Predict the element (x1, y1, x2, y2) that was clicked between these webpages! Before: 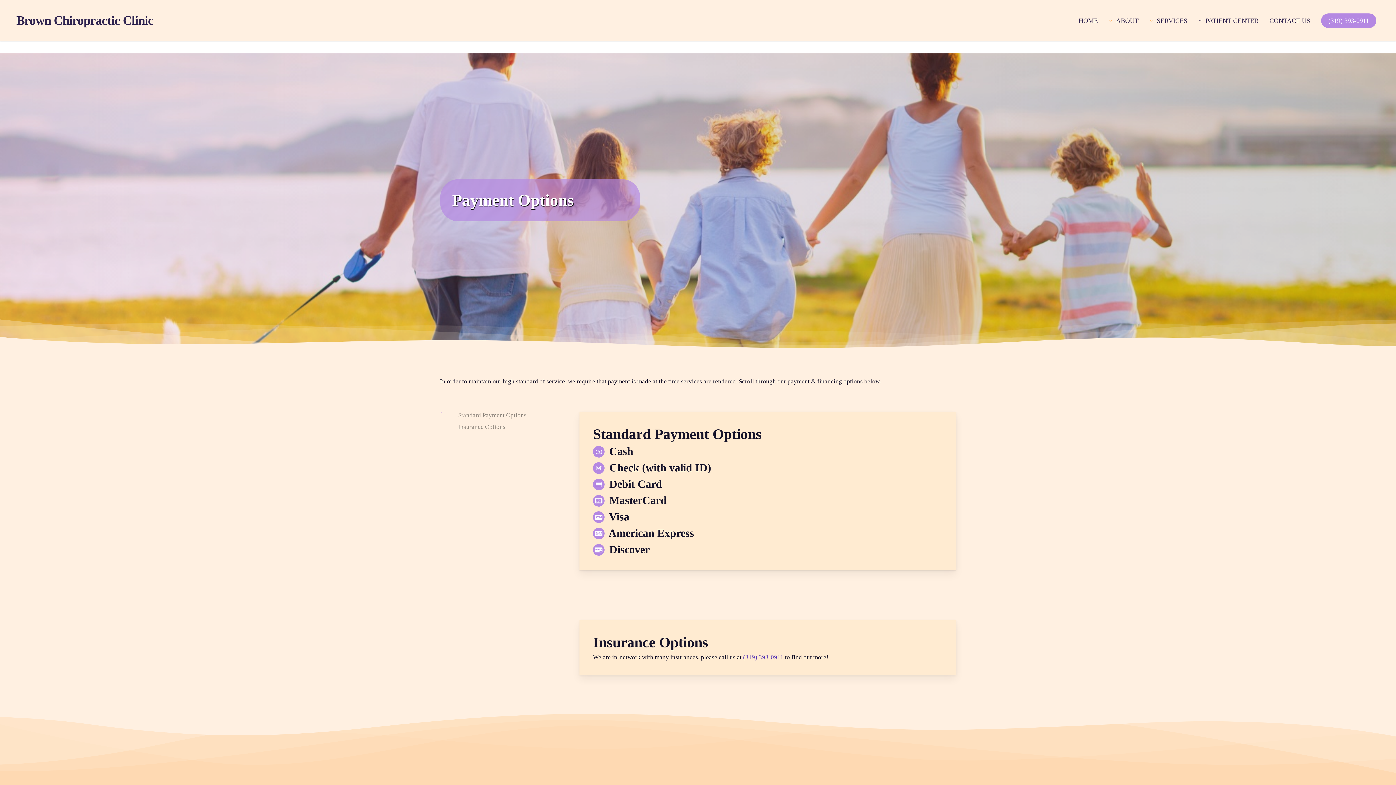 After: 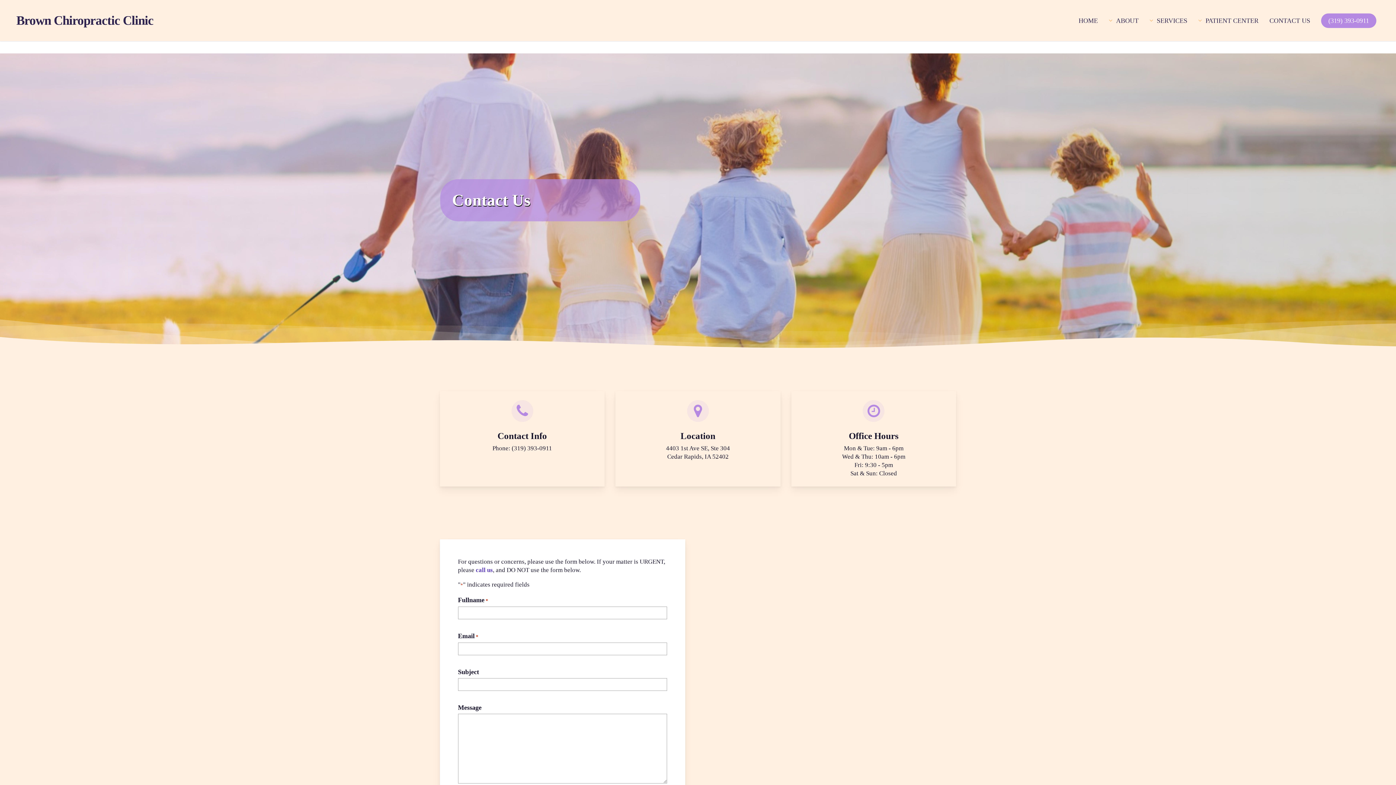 Action: label: CONTACT US bbox: (1264, 17, 1316, 23)